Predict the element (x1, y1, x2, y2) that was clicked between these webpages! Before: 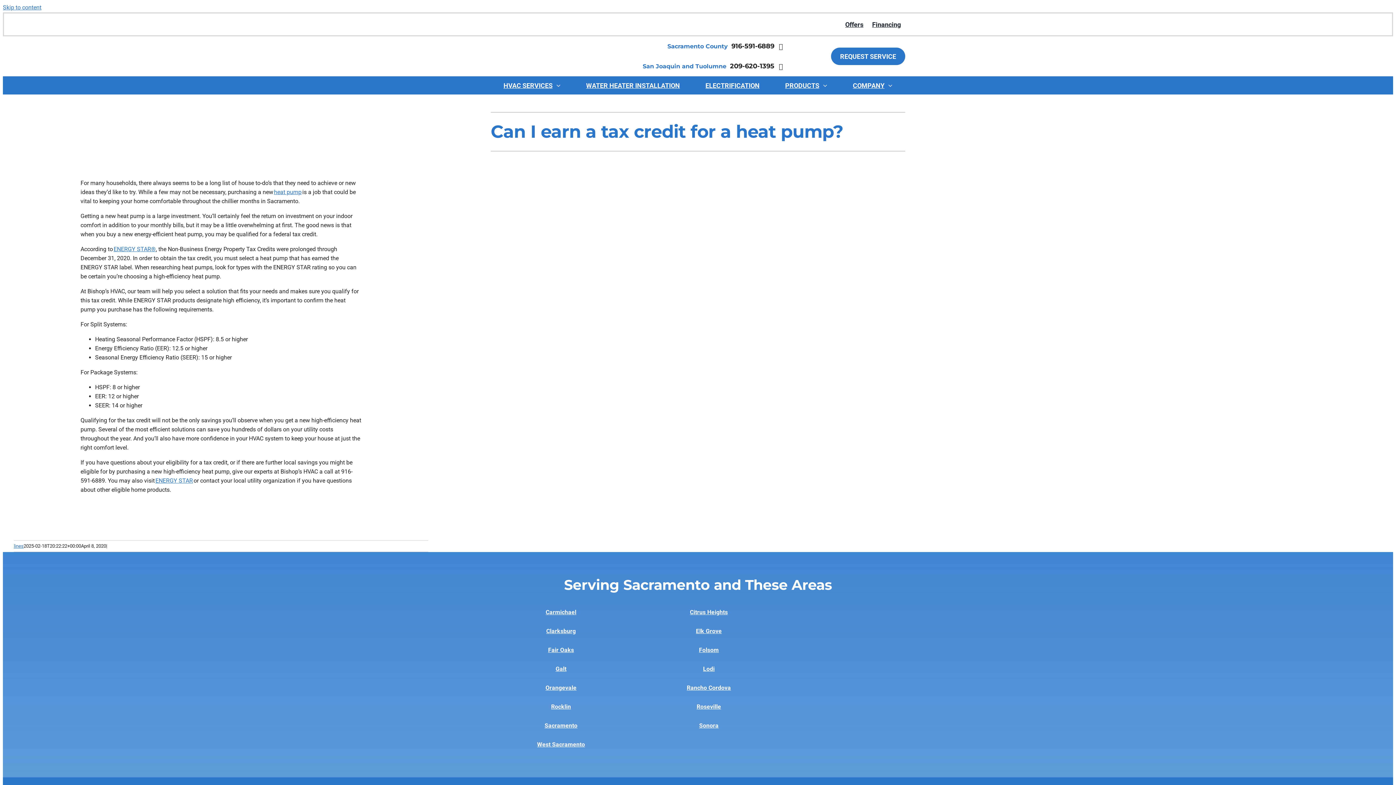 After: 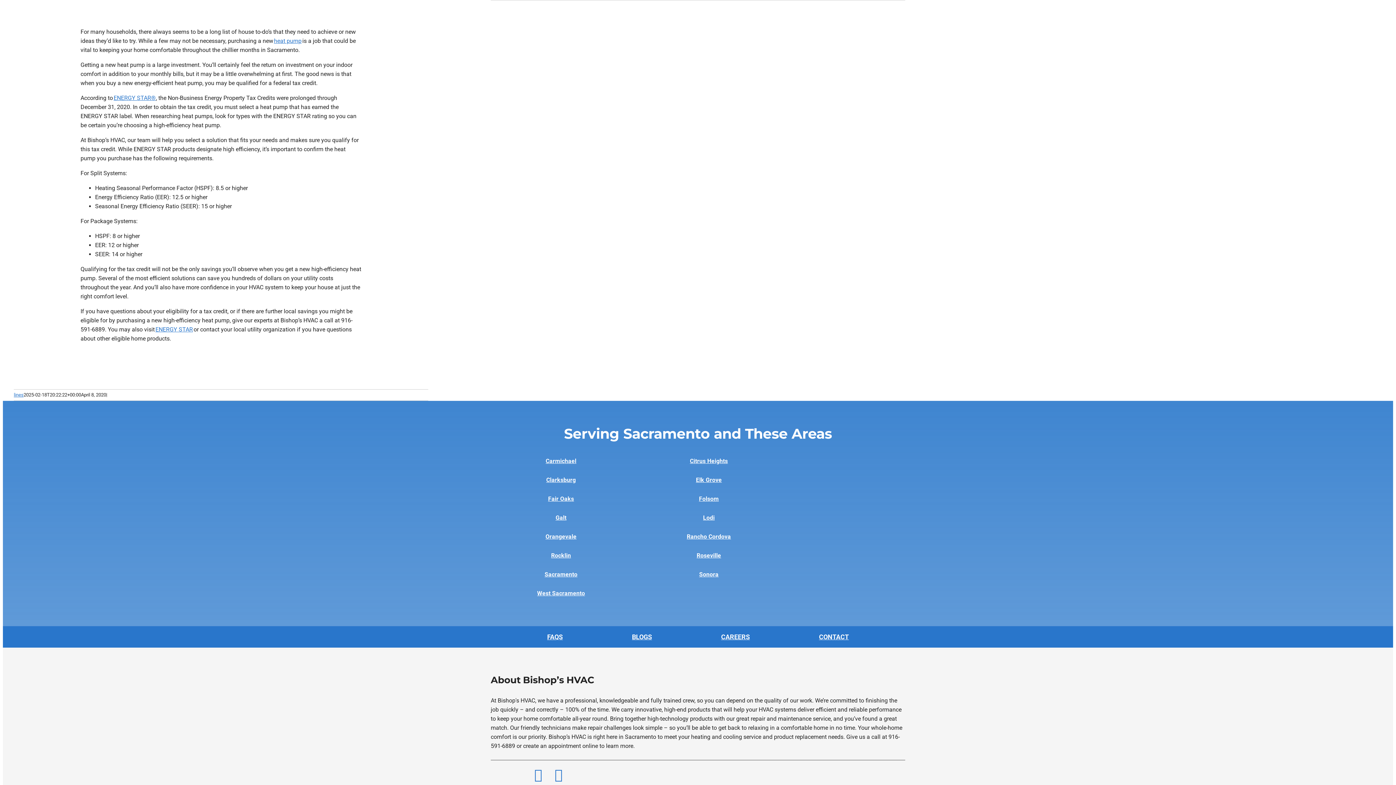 Action: label: Skip to content bbox: (2, 4, 41, 10)